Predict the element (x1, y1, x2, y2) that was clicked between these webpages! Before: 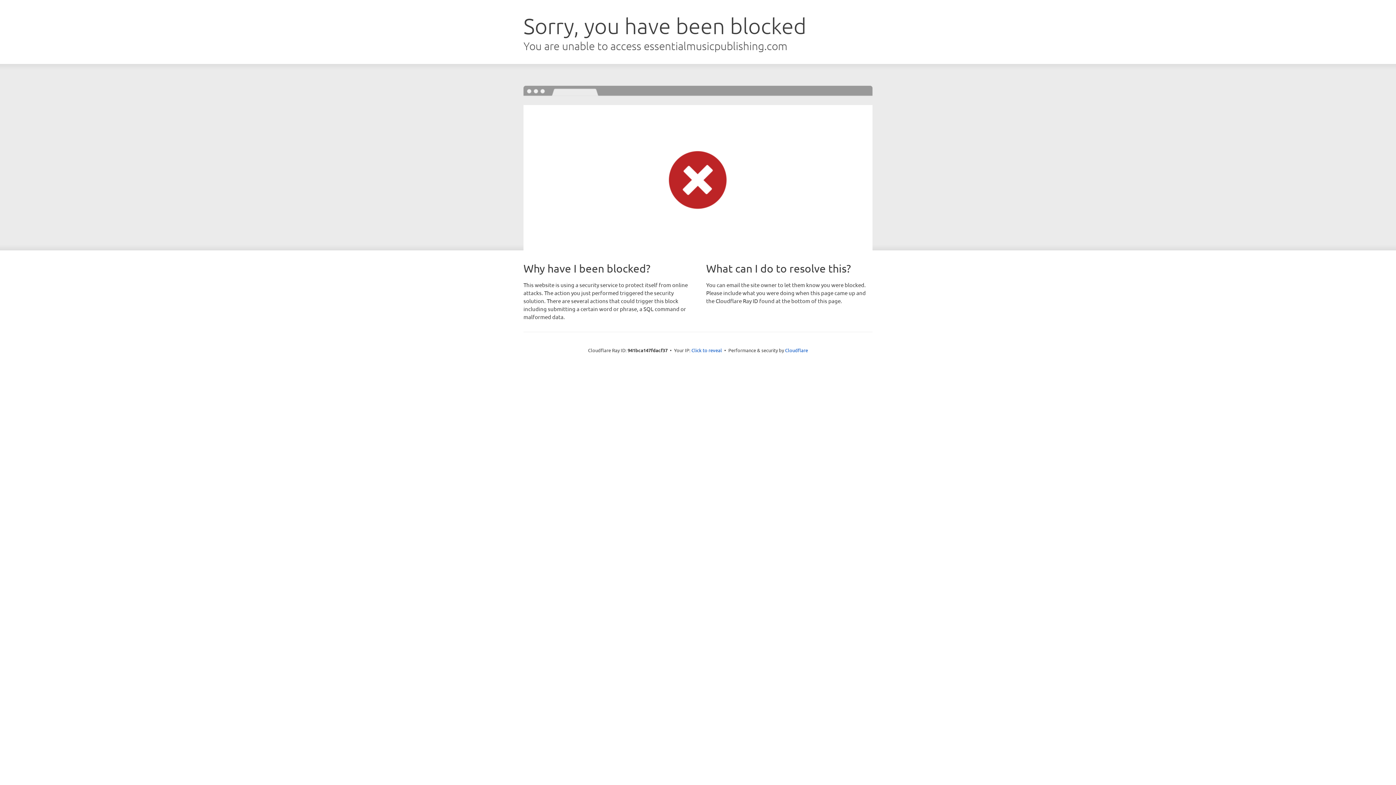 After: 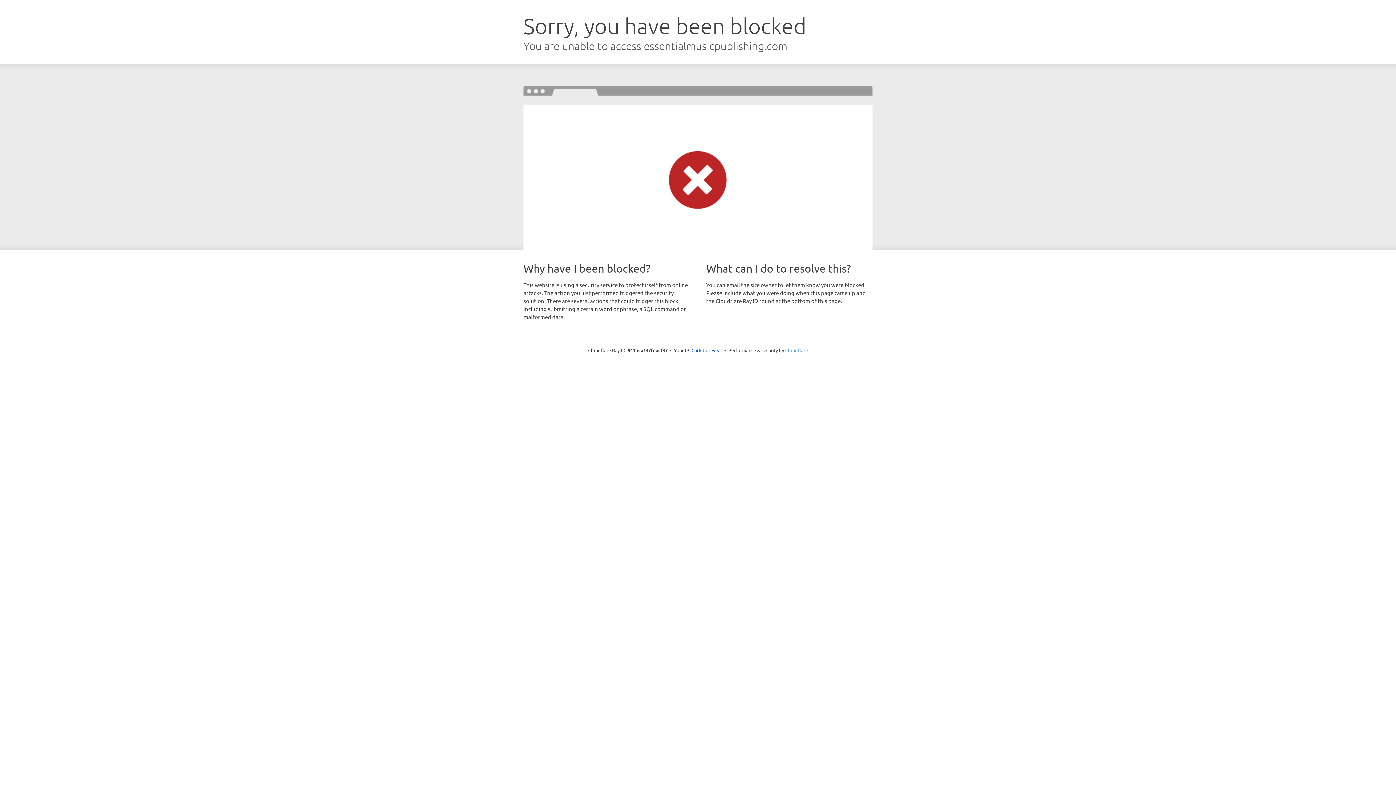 Action: label: Cloudflare bbox: (785, 347, 808, 353)